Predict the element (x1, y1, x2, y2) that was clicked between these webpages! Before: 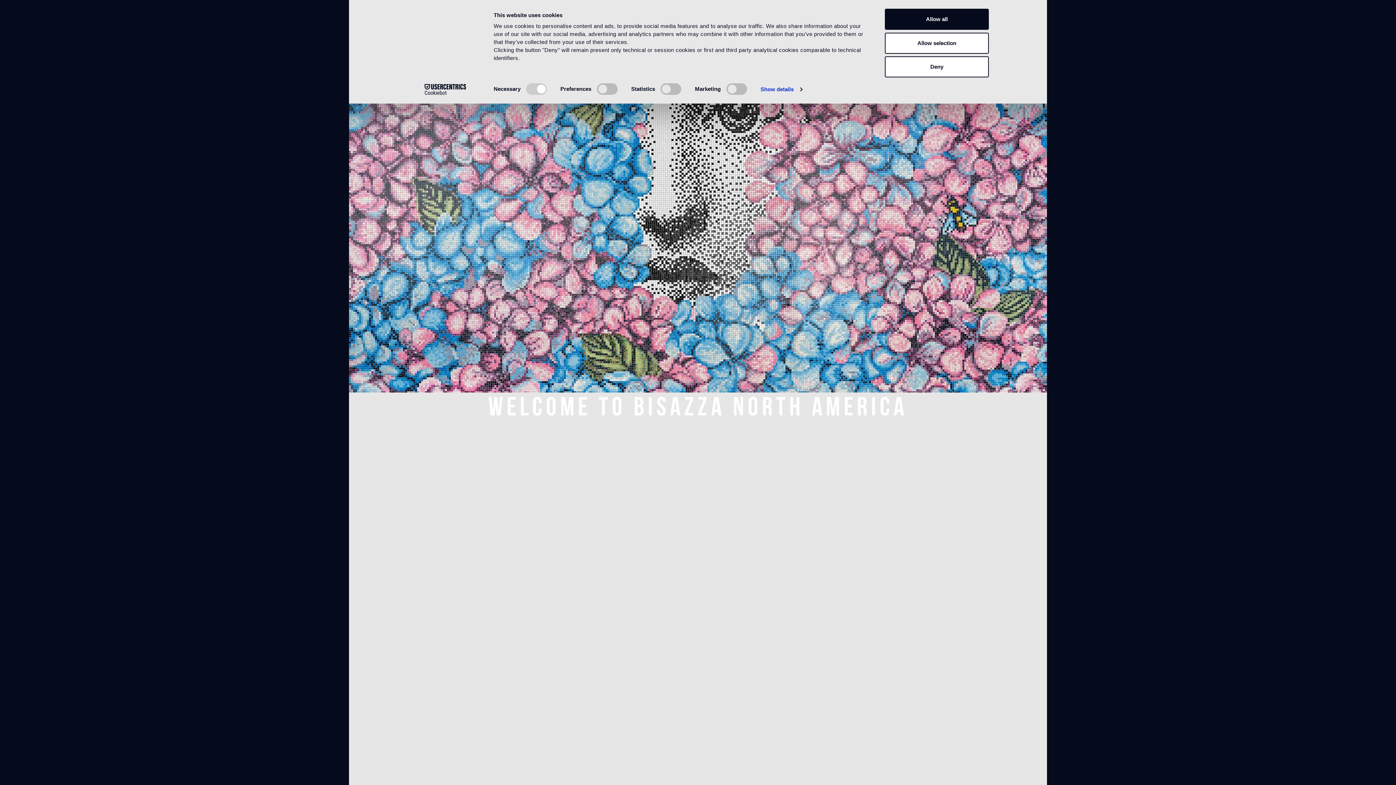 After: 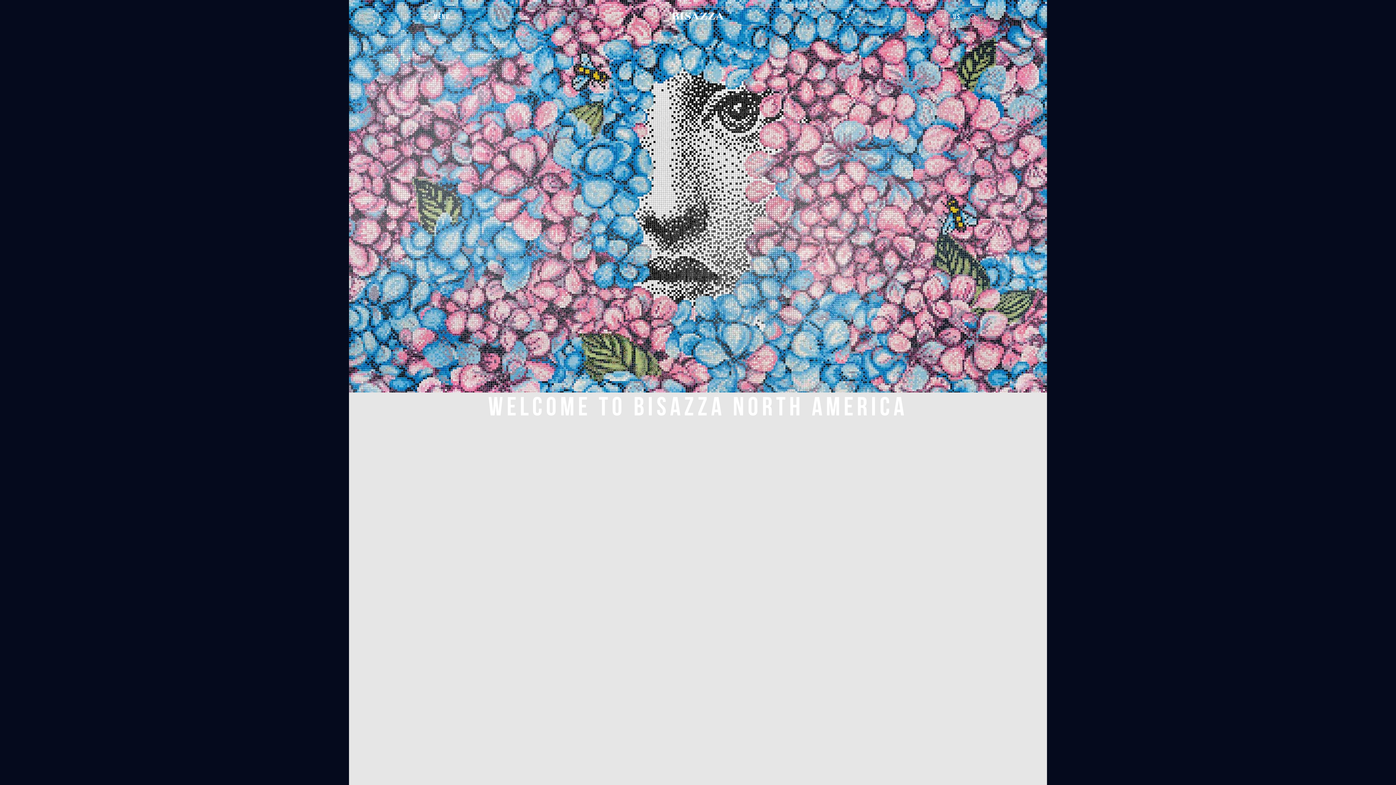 Action: bbox: (885, 56, 989, 77) label: Deny